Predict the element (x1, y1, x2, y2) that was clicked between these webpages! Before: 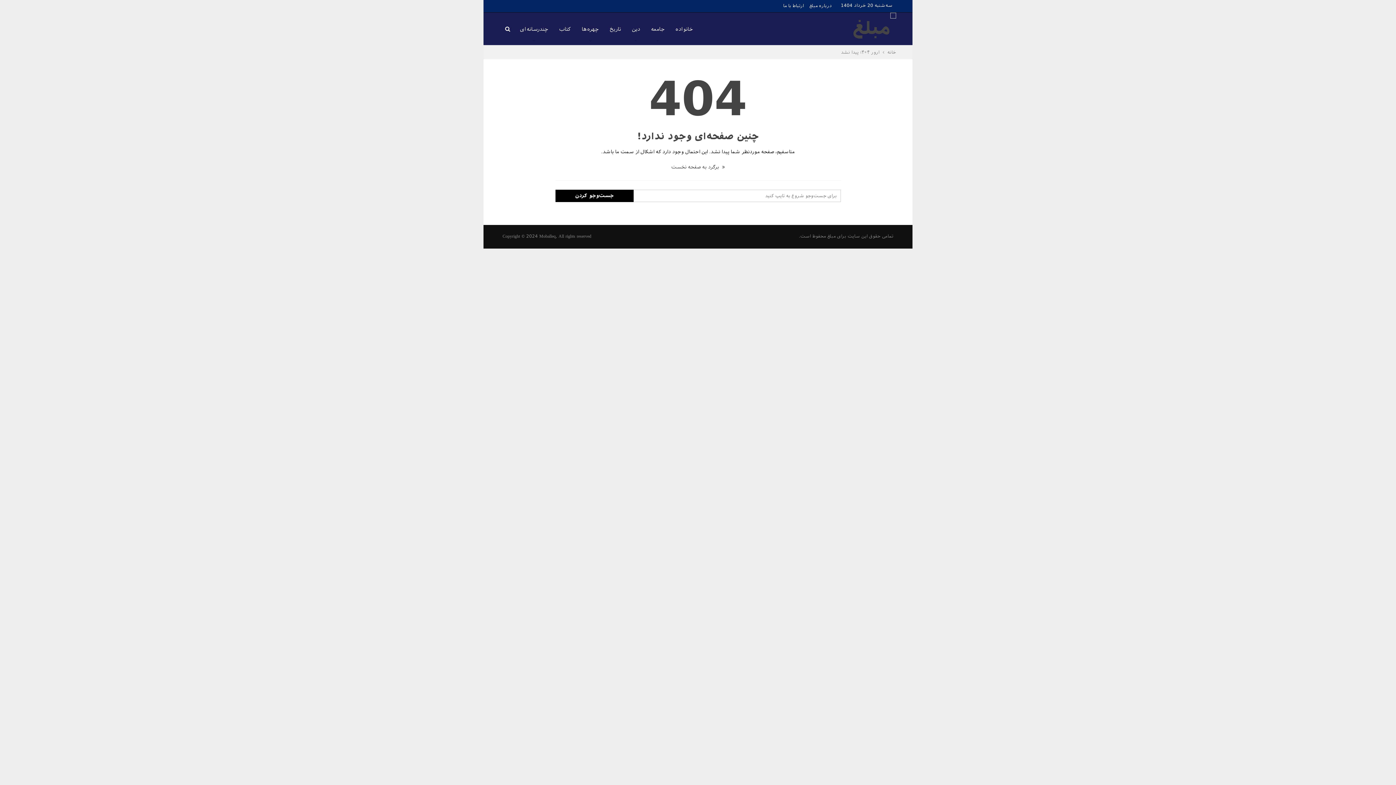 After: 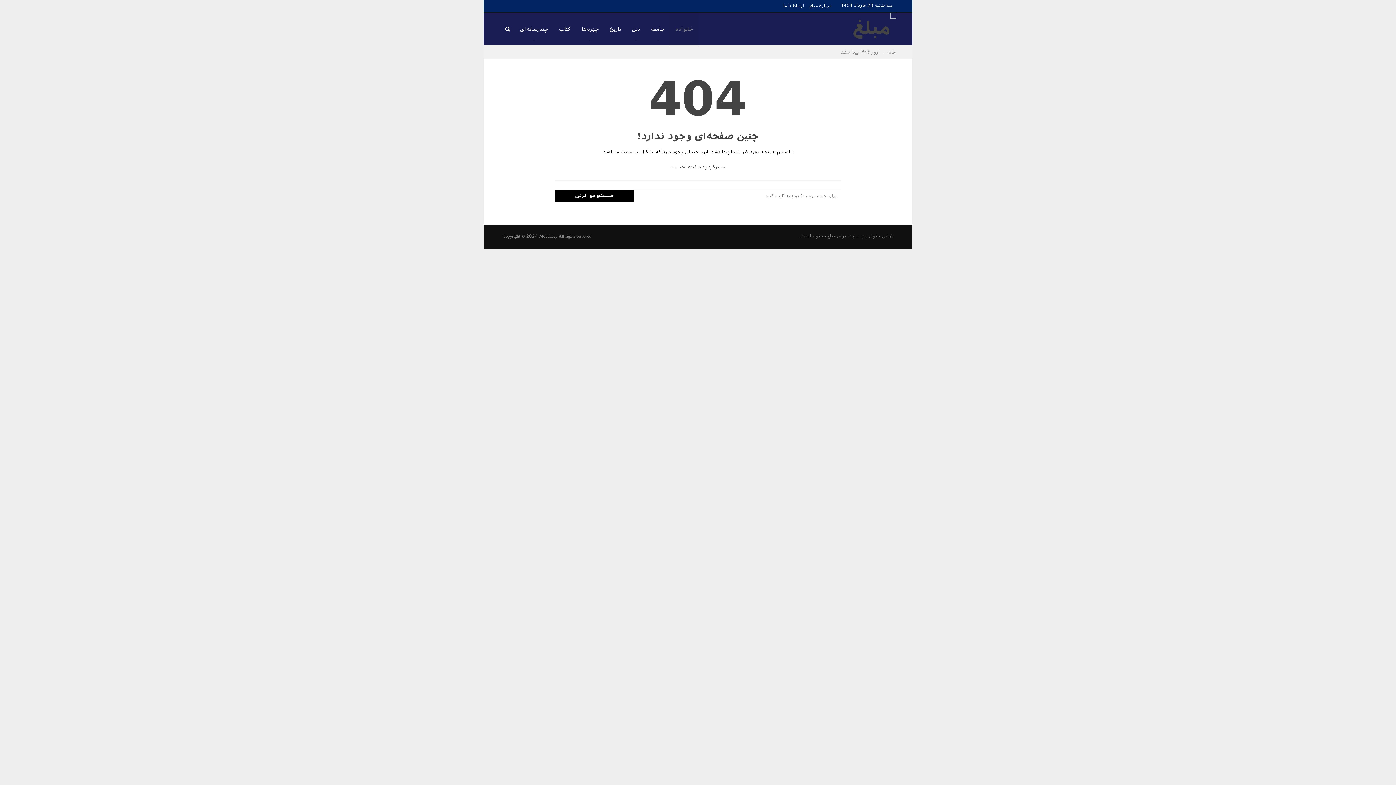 Action: label: خانواده bbox: (670, 12, 698, 45)